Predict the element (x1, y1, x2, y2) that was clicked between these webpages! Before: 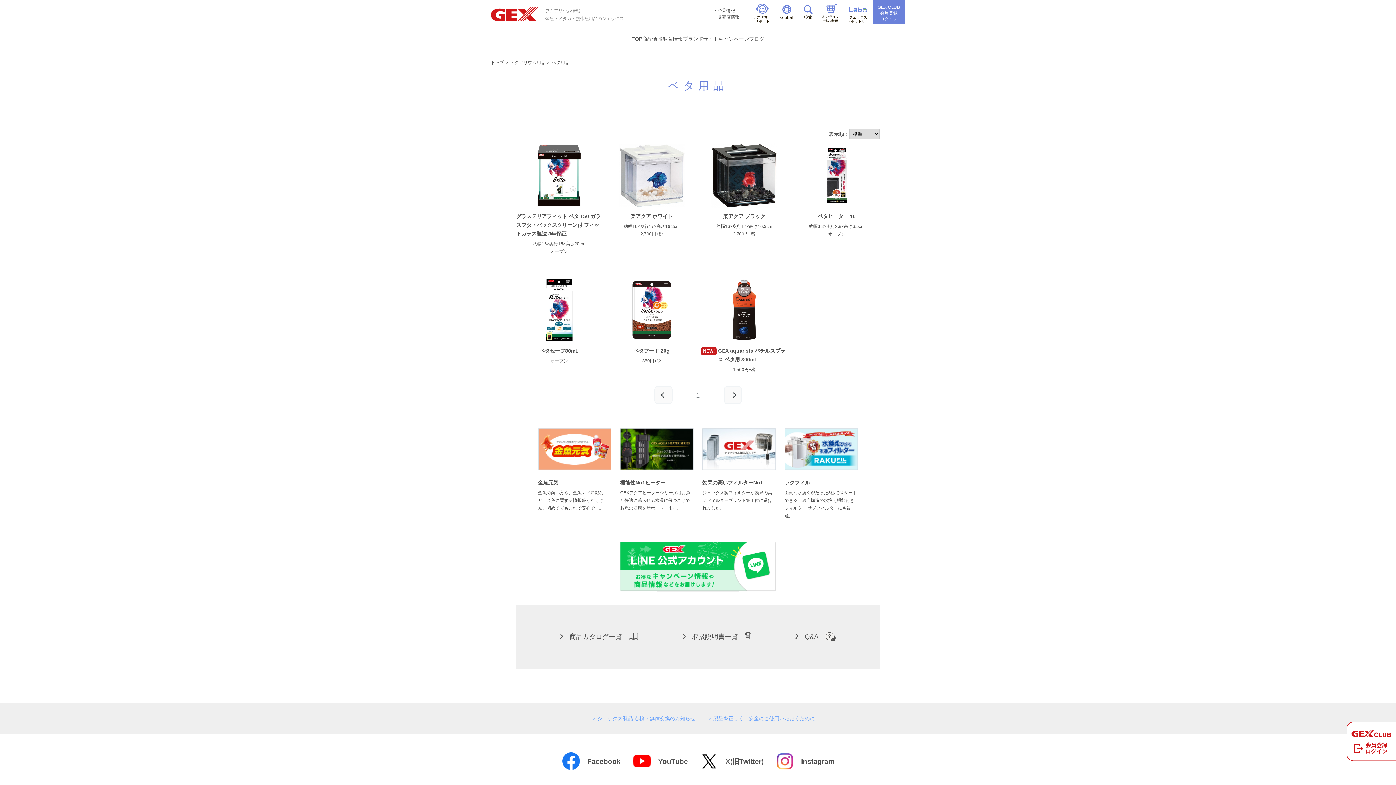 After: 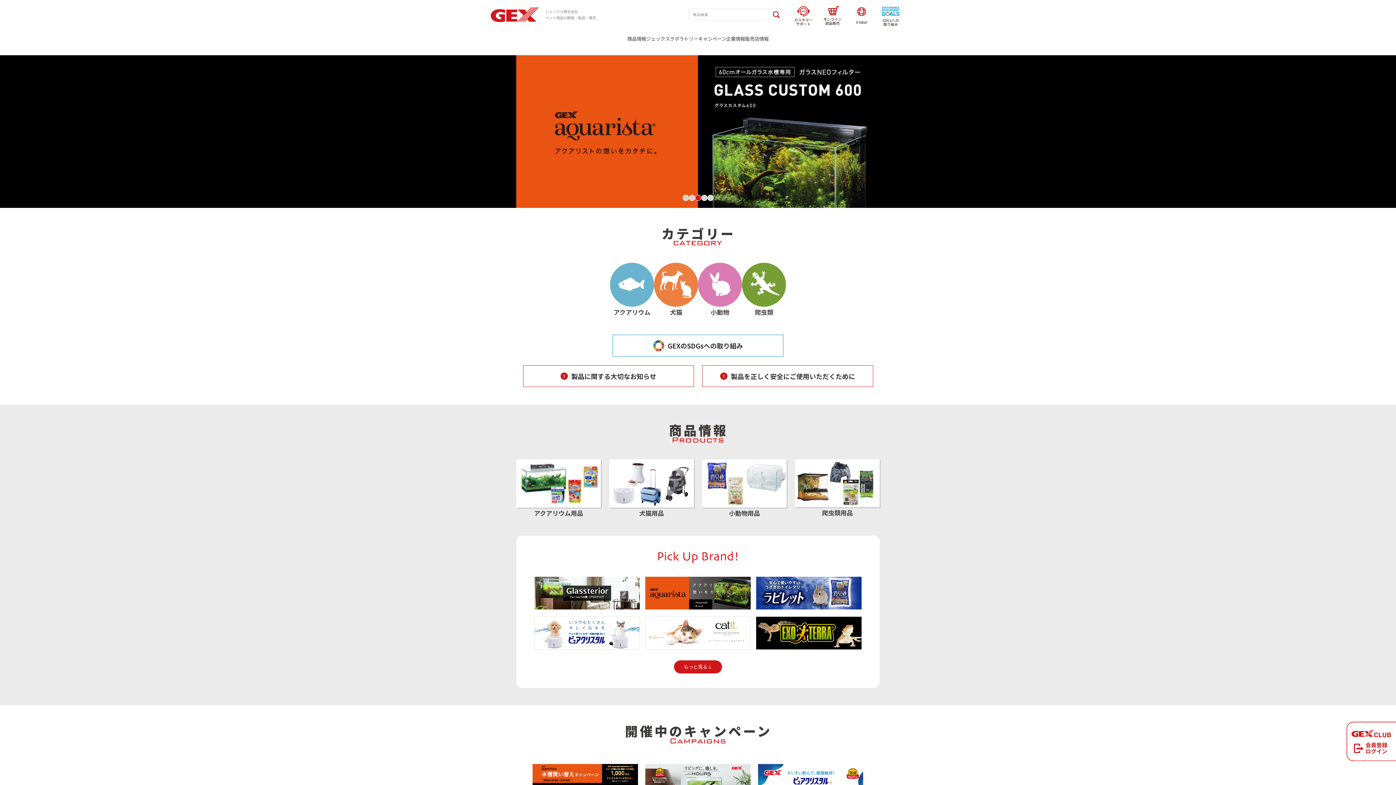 Action: bbox: (490, 7, 538, 18)